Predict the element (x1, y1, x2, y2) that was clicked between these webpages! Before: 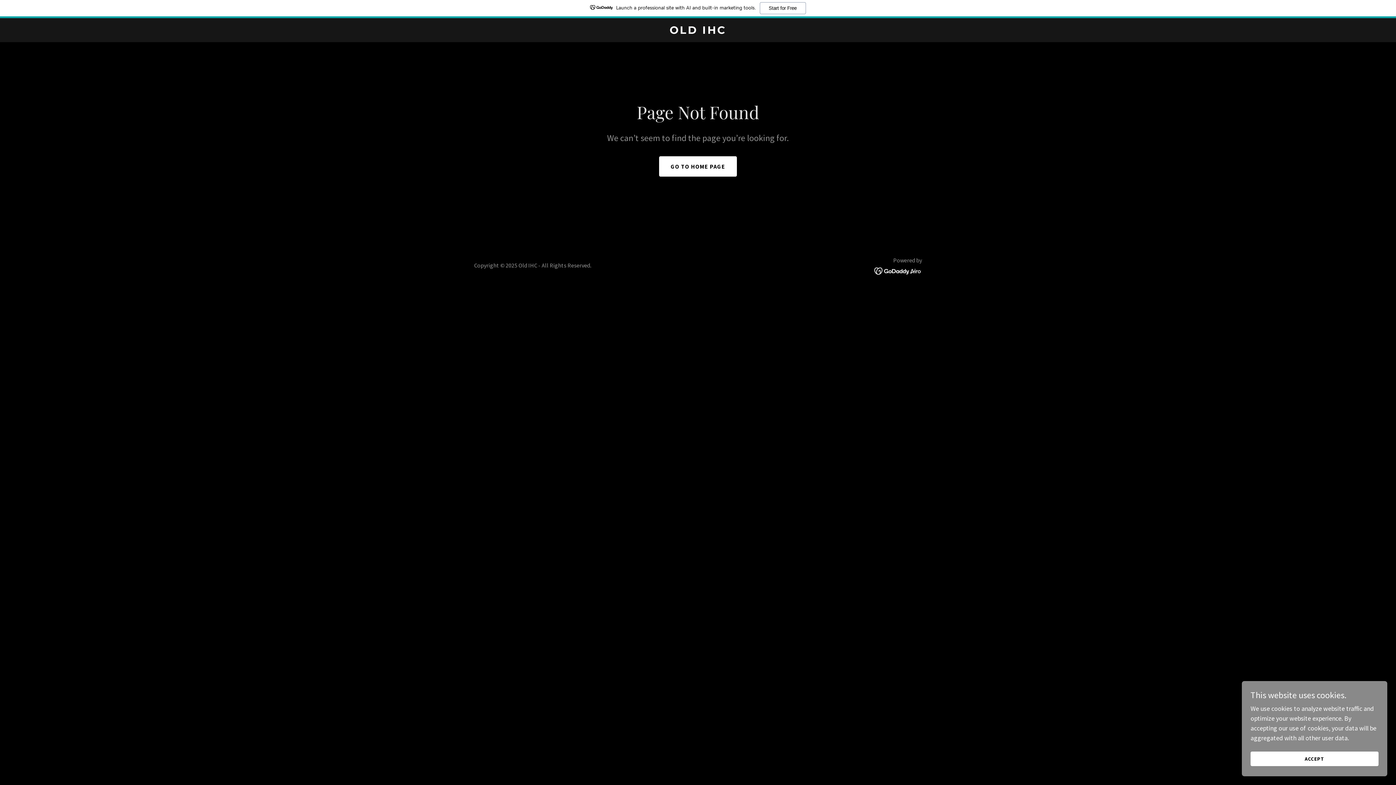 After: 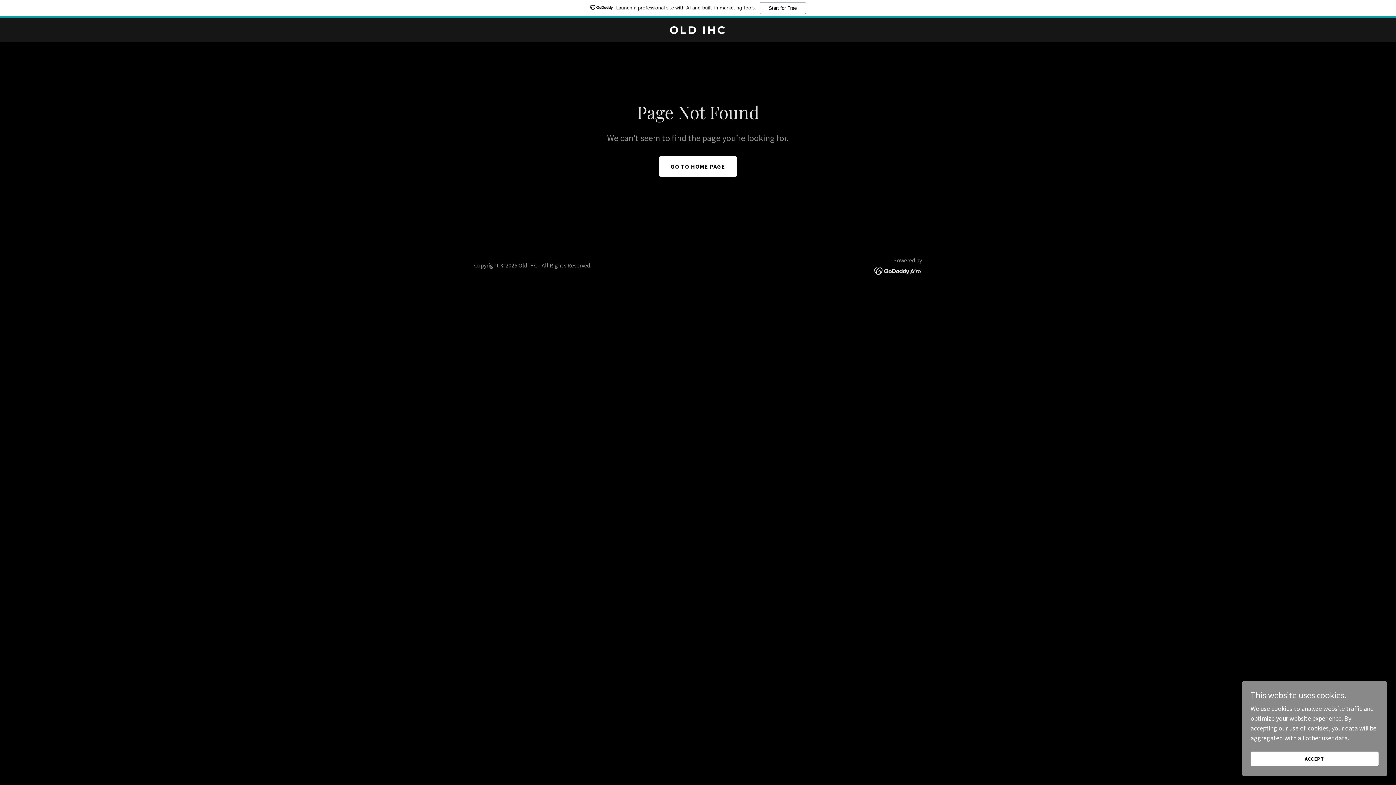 Action: bbox: (874, 266, 922, 274)